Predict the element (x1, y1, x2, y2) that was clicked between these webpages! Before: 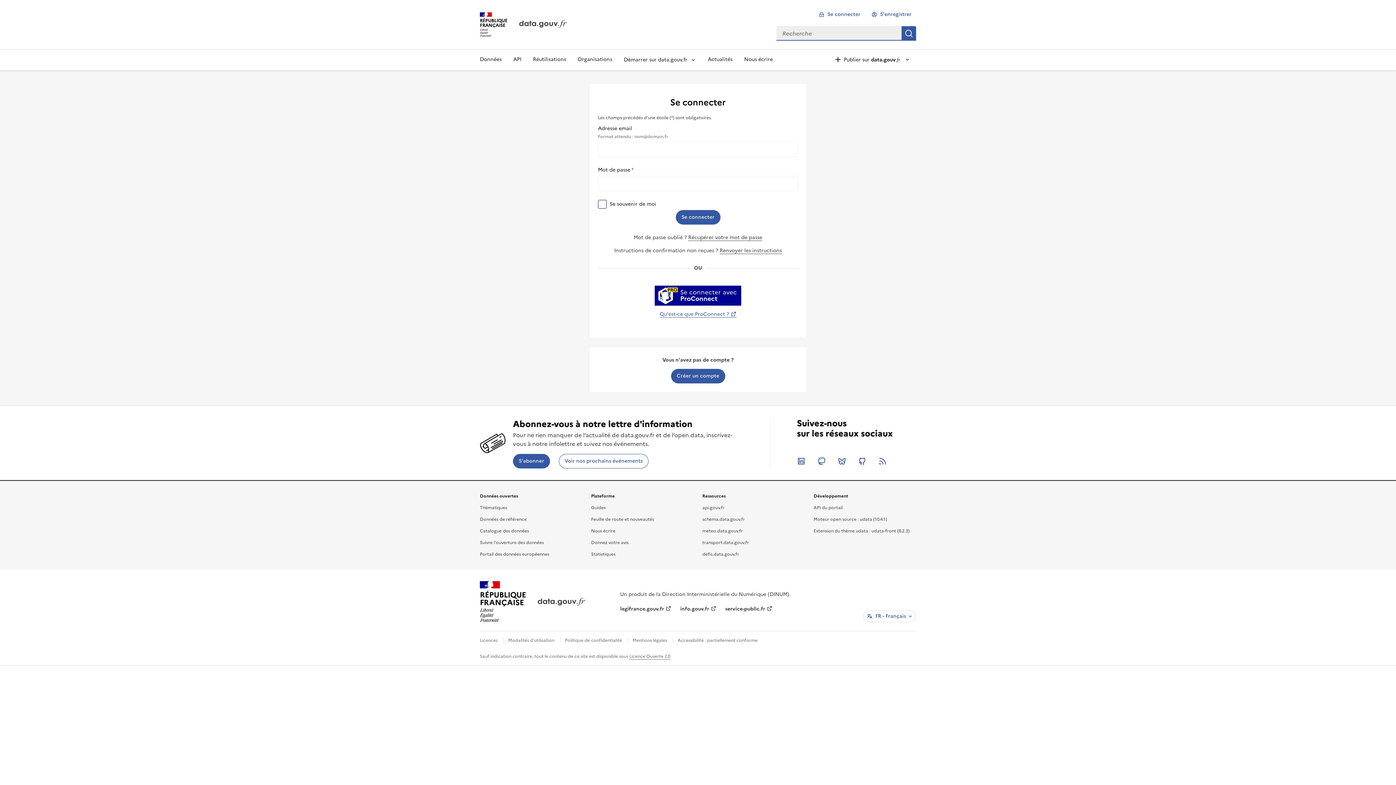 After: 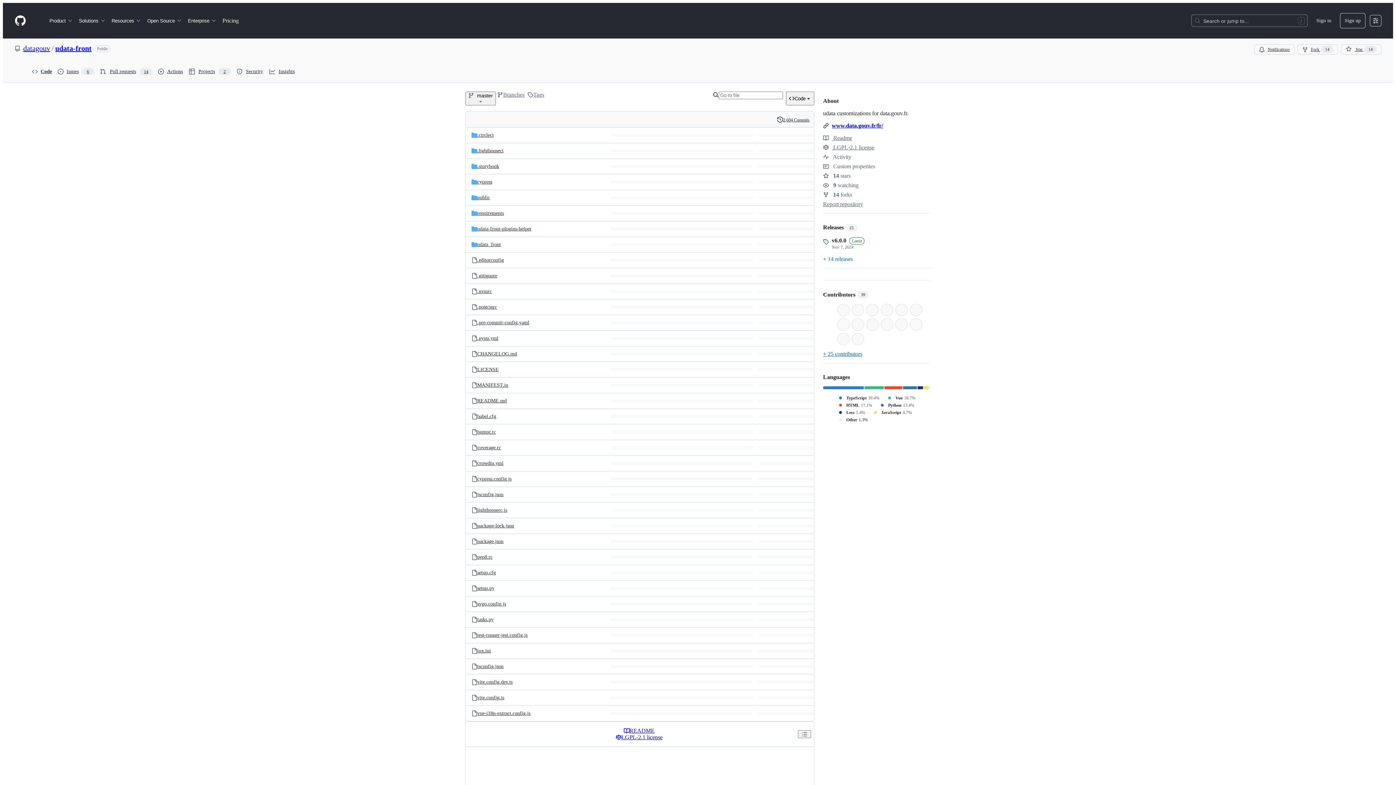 Action: bbox: (813, 528, 909, 534) label: Extension du thème udata : udata-front (6.2.3)